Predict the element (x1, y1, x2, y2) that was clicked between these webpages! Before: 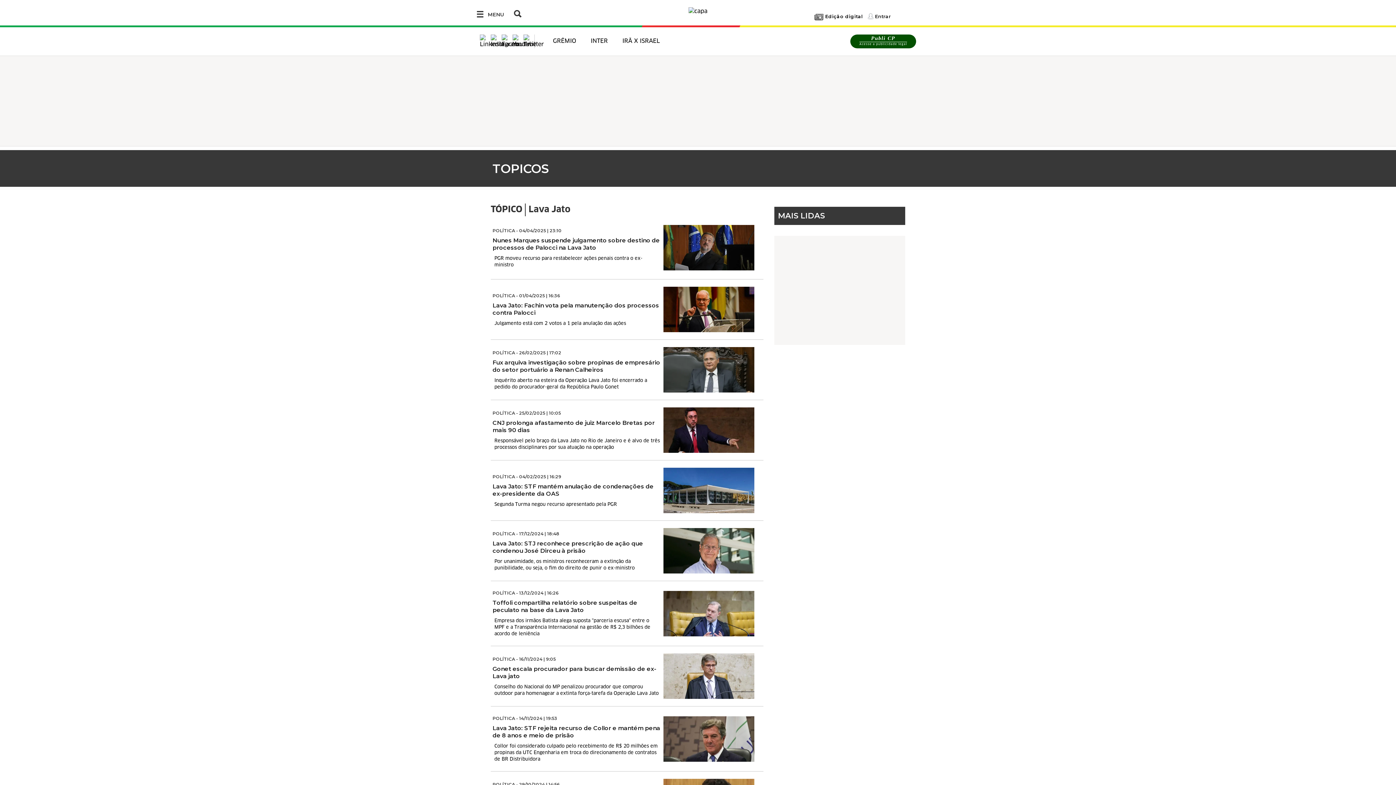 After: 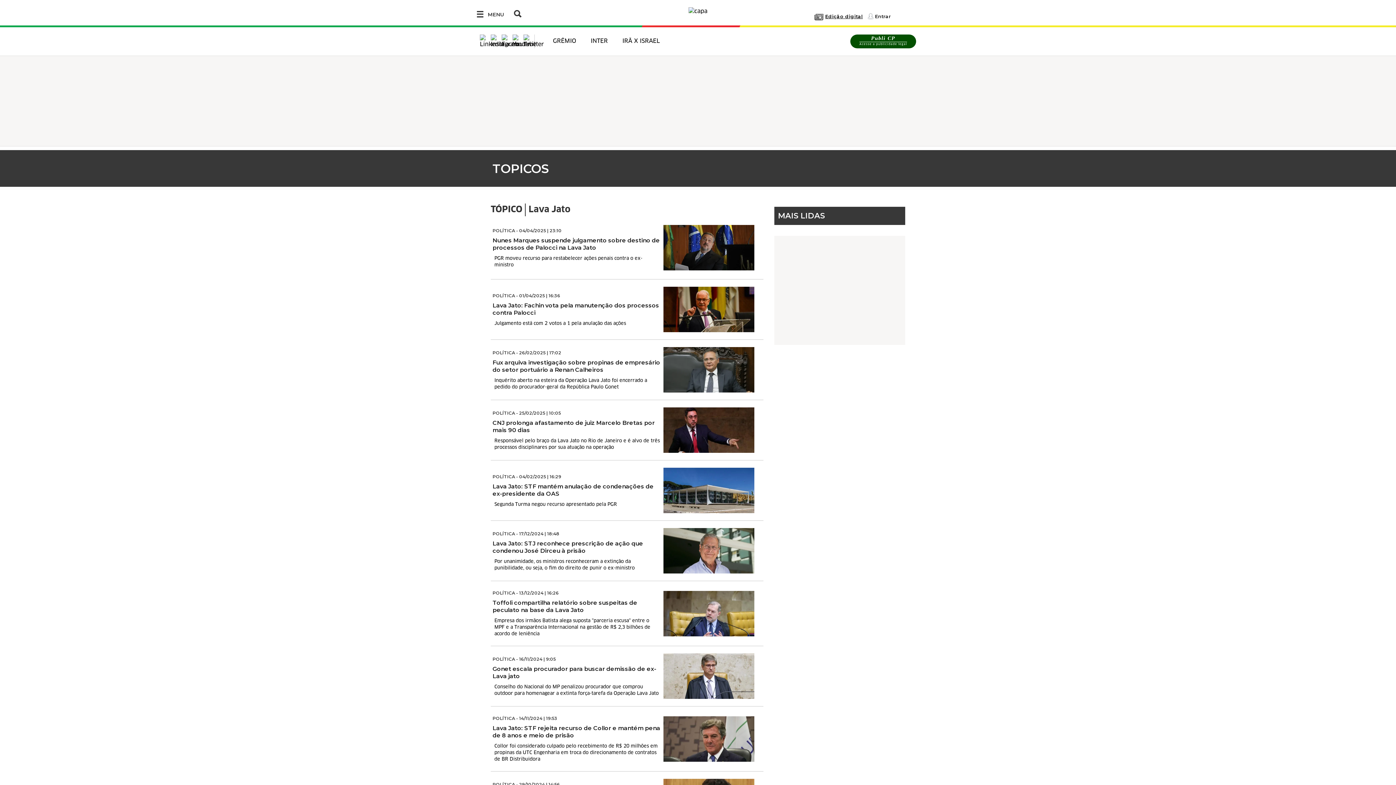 Action: label: Edição digital bbox: (825, 13, 863, 19)